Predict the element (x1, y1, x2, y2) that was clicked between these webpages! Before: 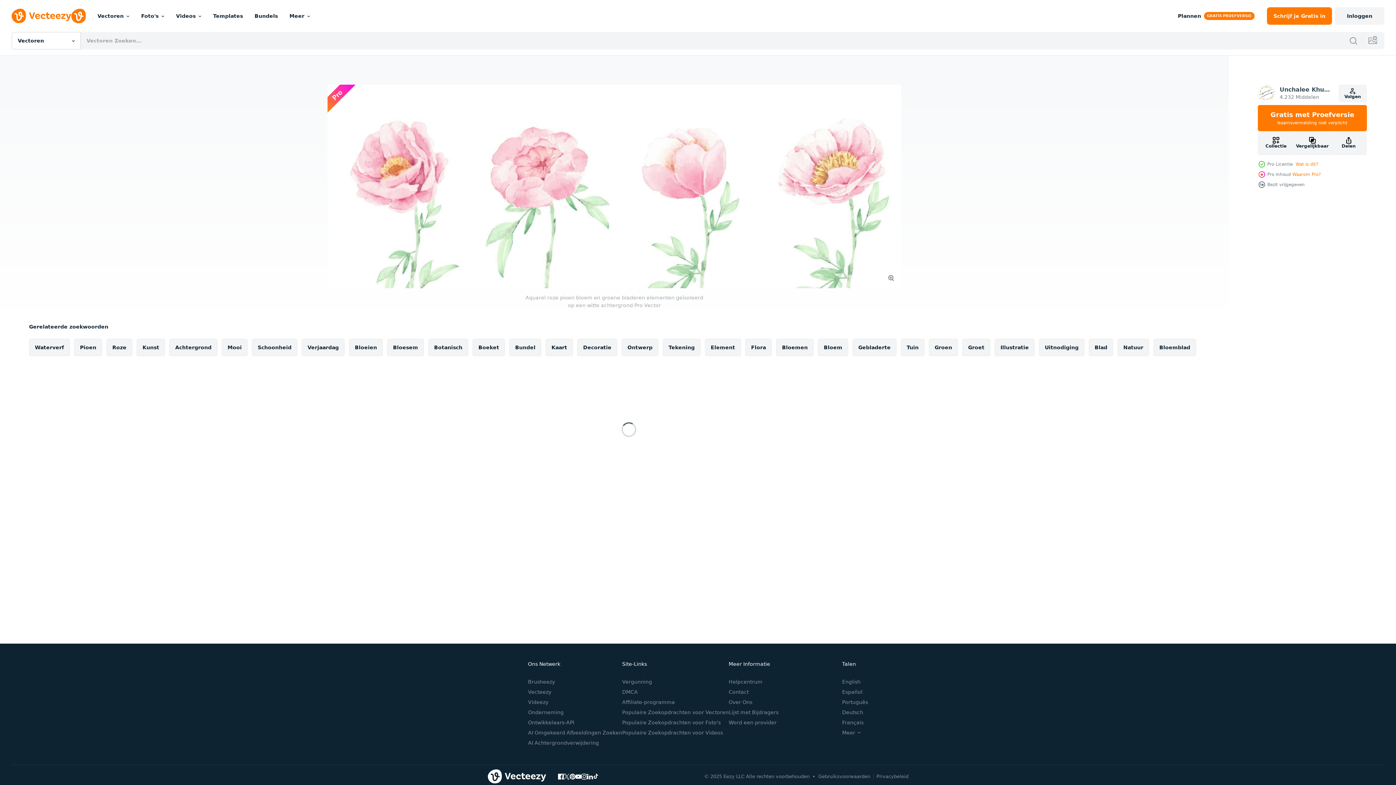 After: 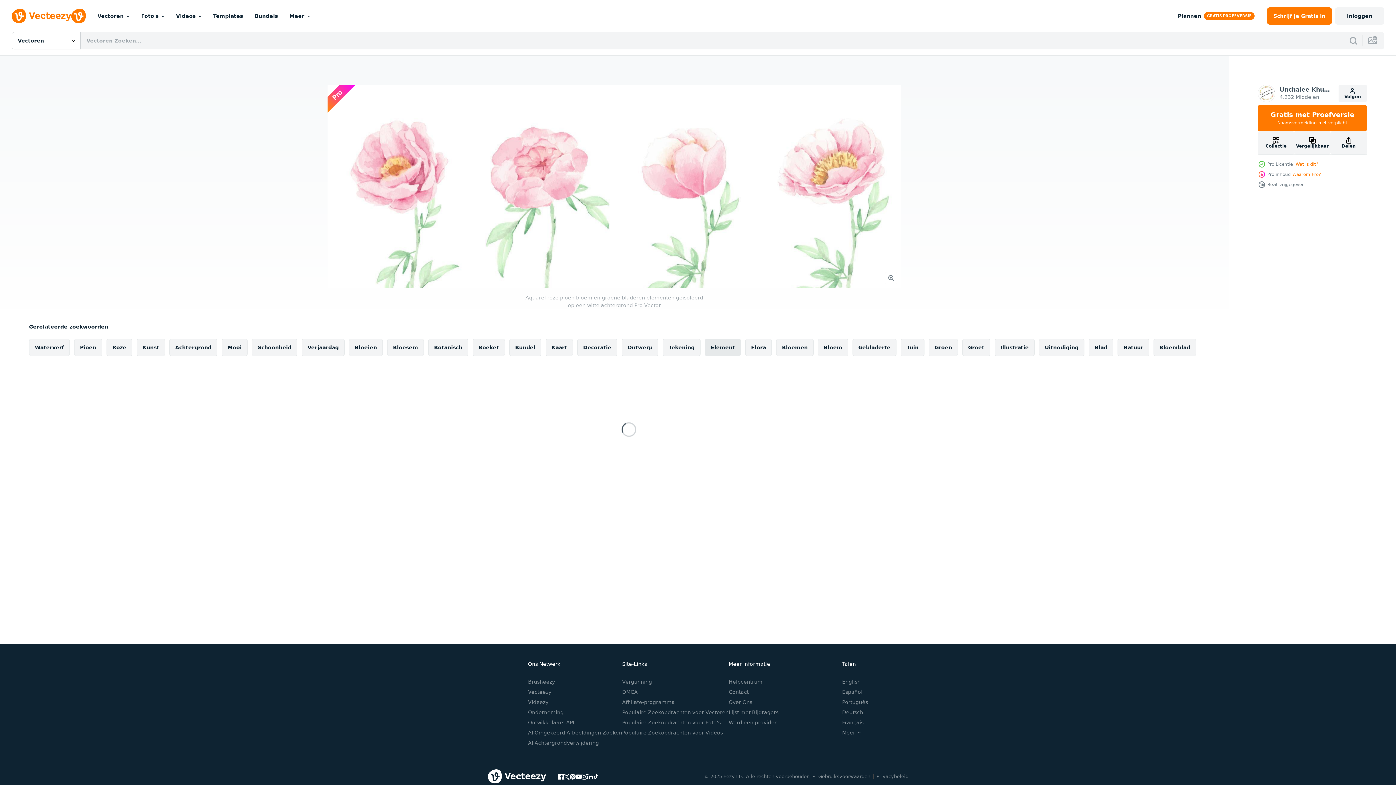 Action: label: Element bbox: (705, 338, 741, 356)